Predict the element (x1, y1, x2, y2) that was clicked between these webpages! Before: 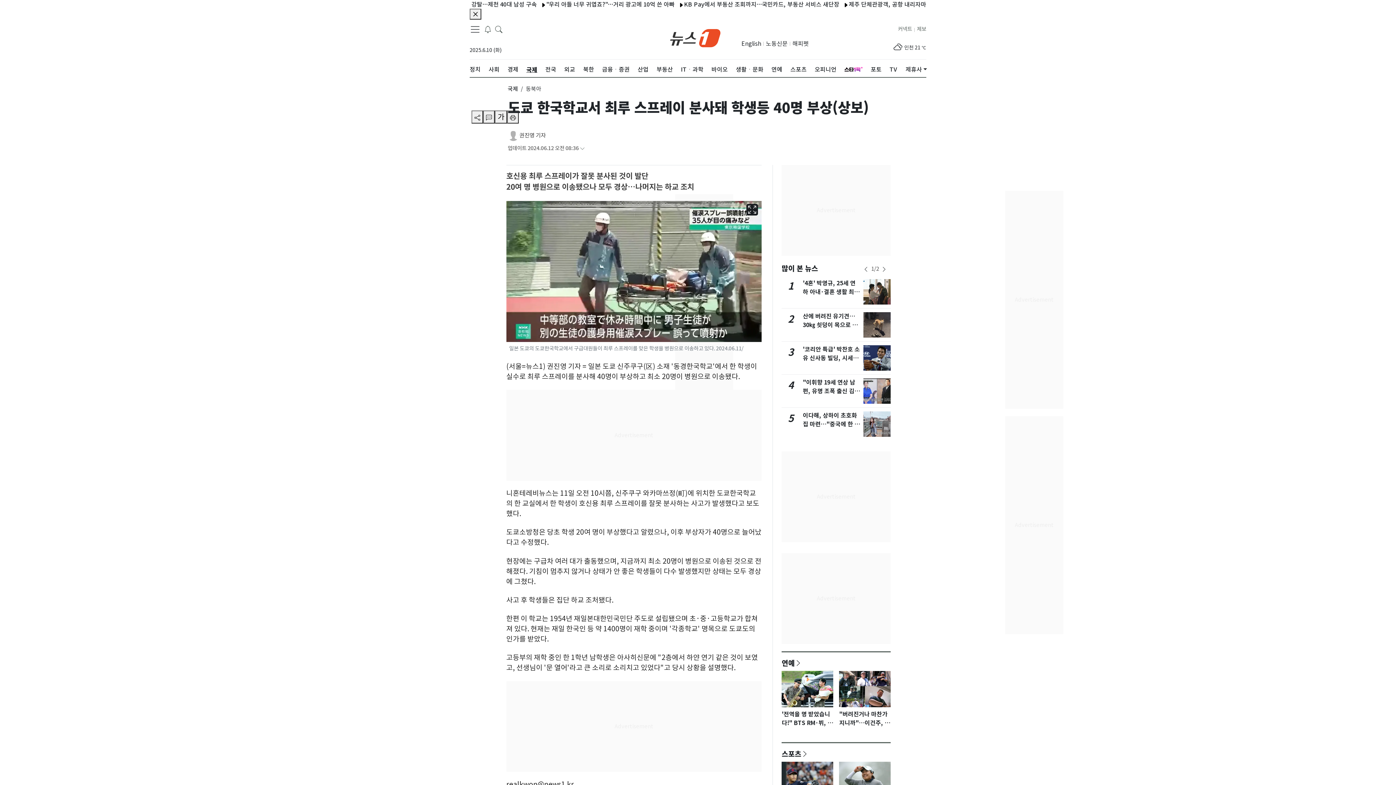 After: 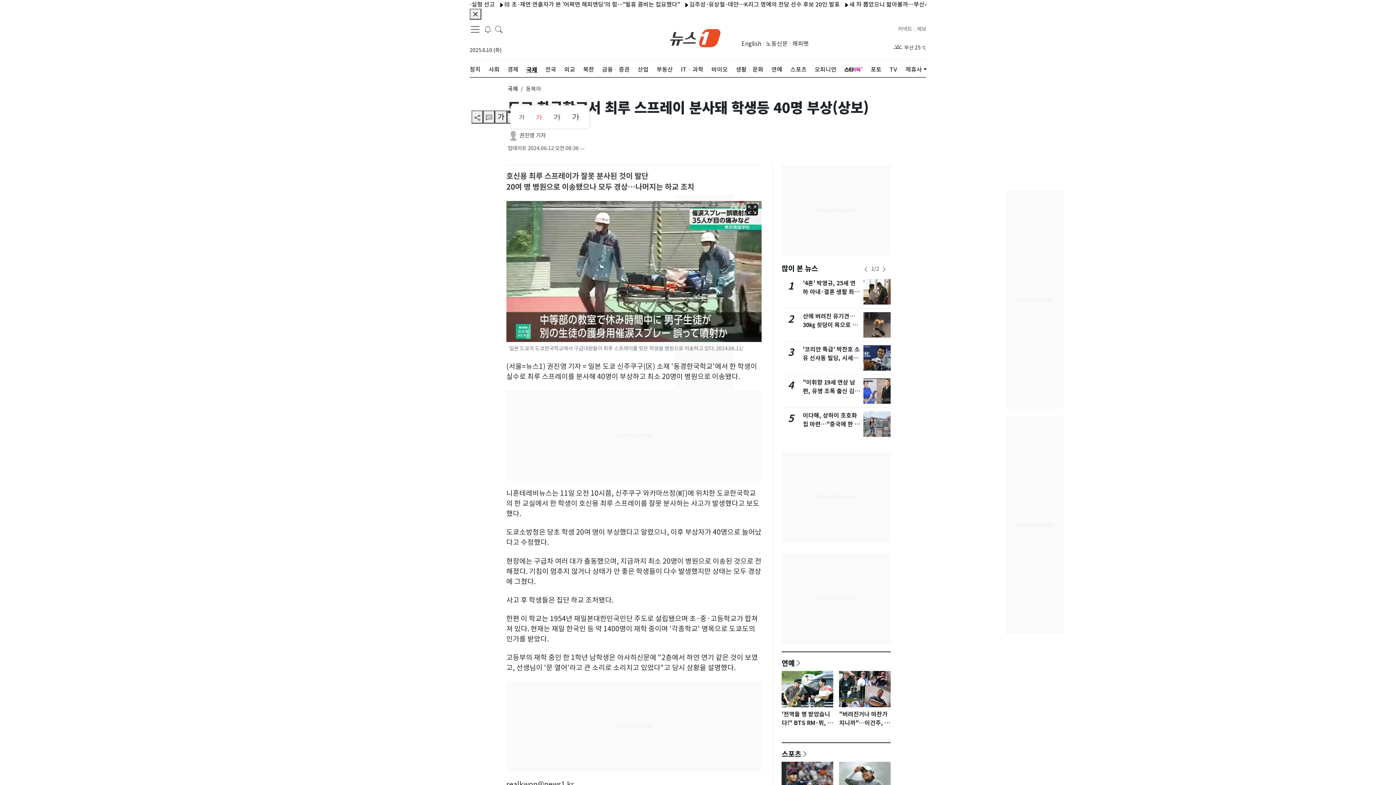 Action: label: 가 bbox: (494, 110, 507, 123)